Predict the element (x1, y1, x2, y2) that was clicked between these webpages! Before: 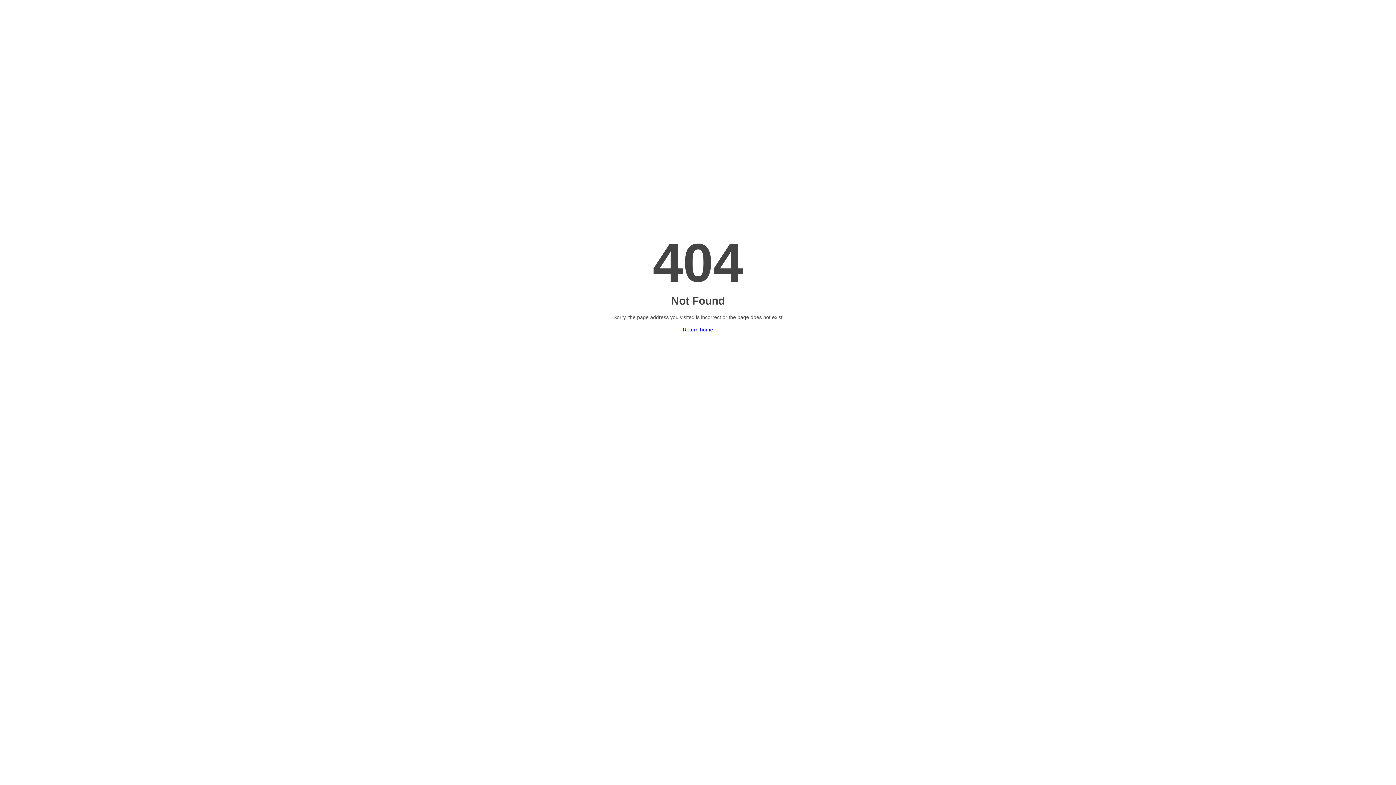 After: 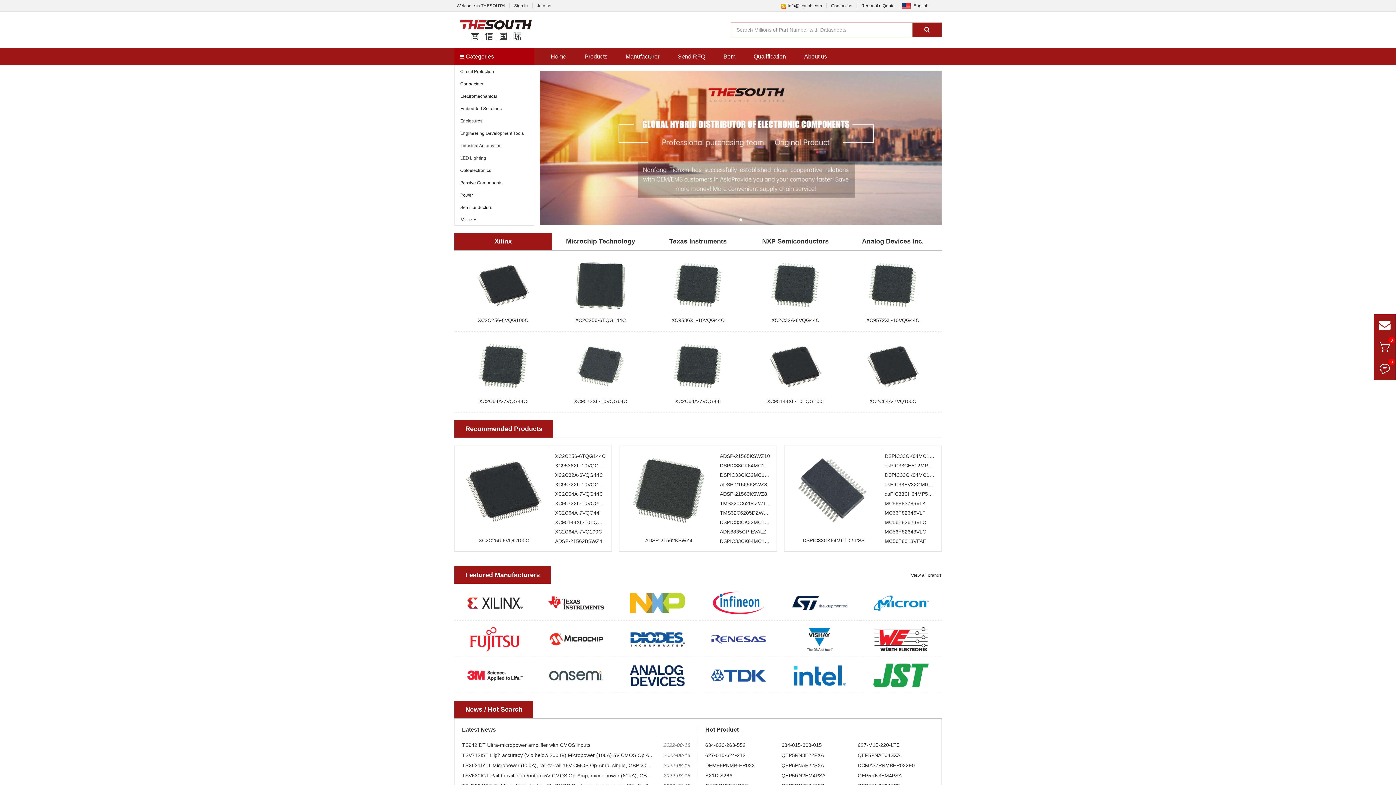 Action: bbox: (683, 326, 713, 332) label: Return home